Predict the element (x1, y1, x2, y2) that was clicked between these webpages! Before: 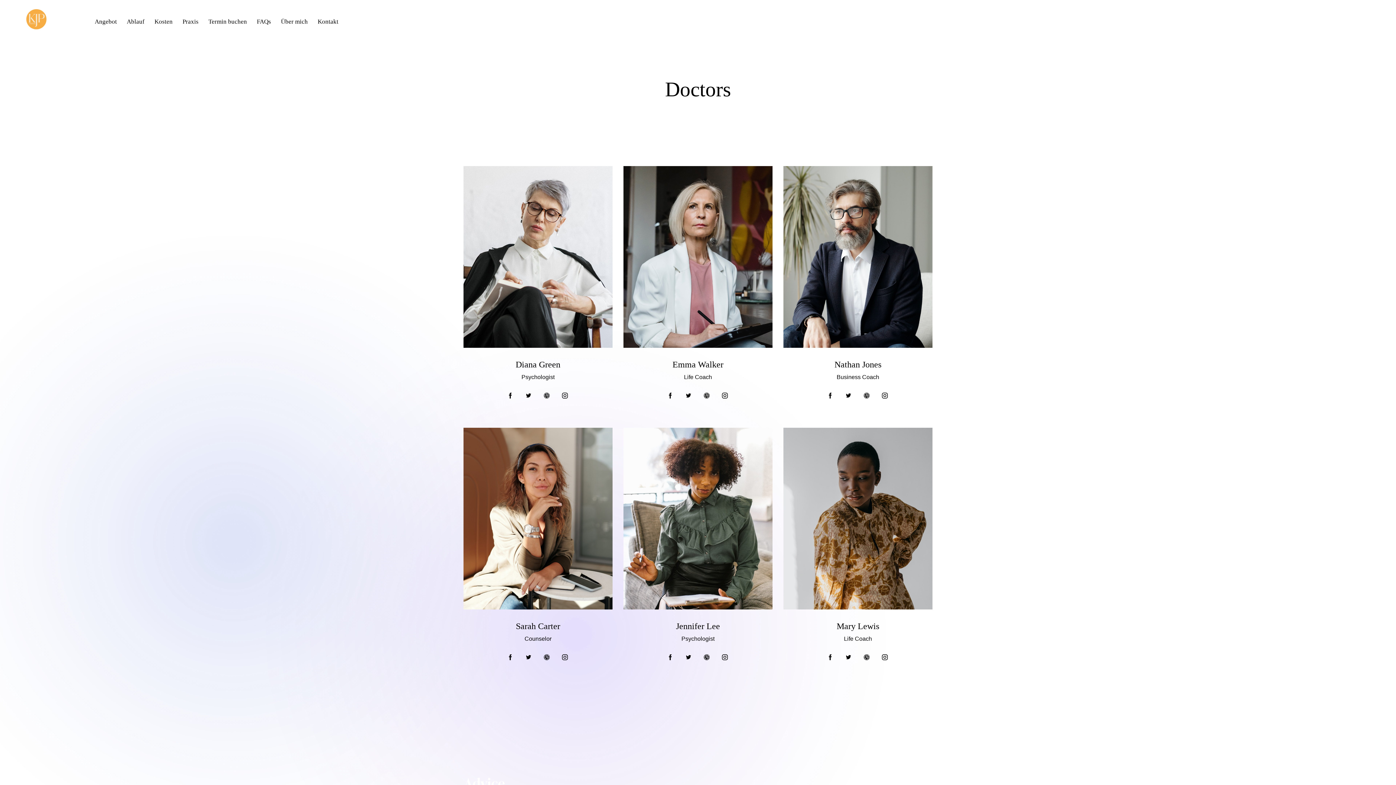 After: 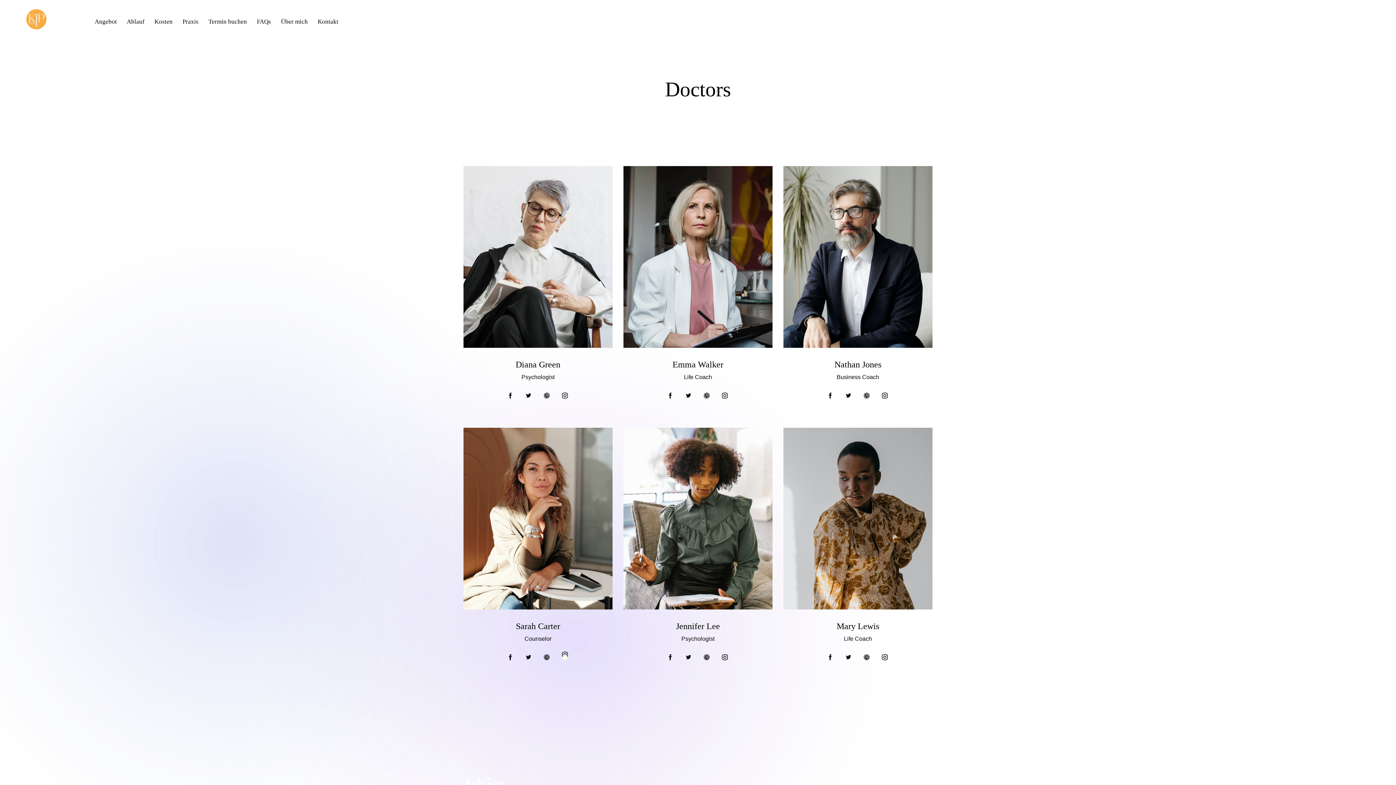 Action: bbox: (556, 649, 573, 666)